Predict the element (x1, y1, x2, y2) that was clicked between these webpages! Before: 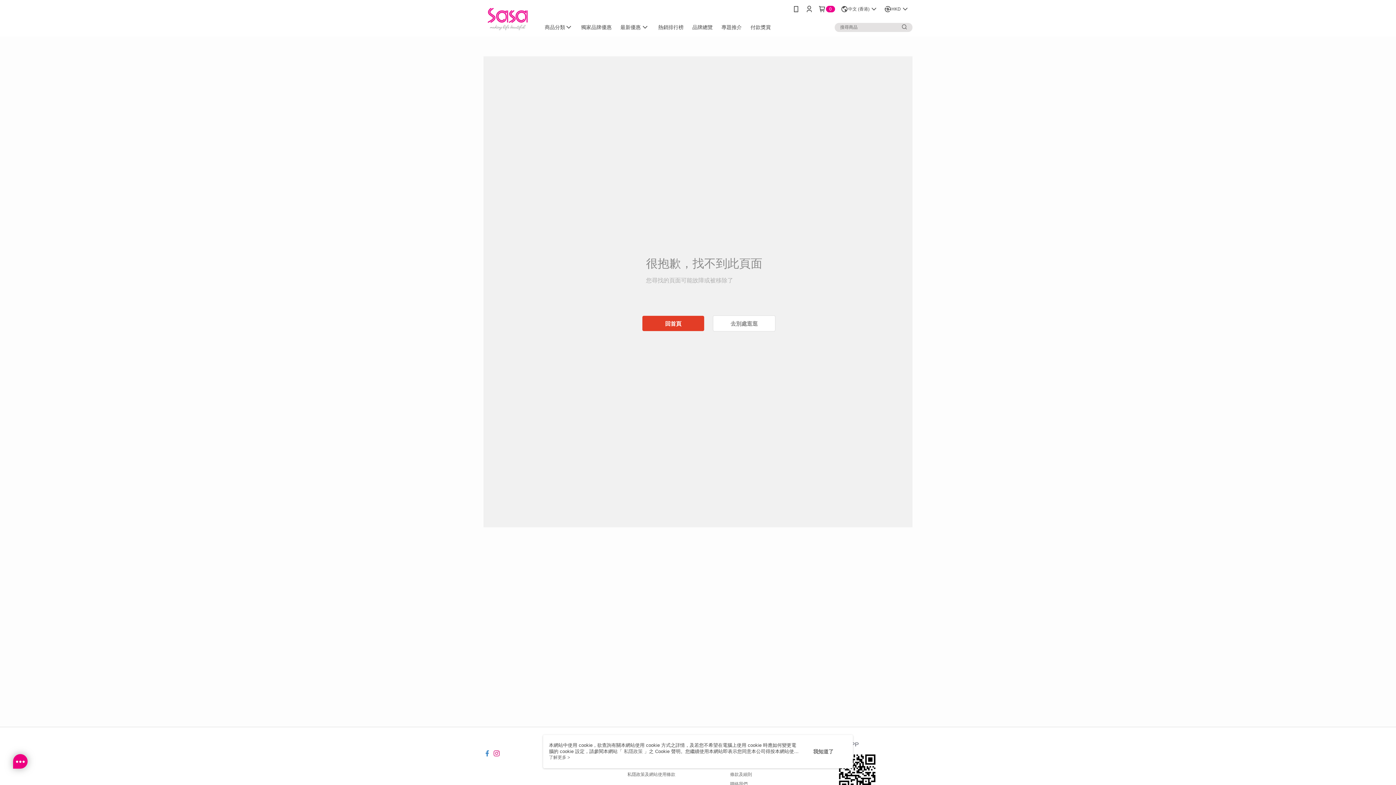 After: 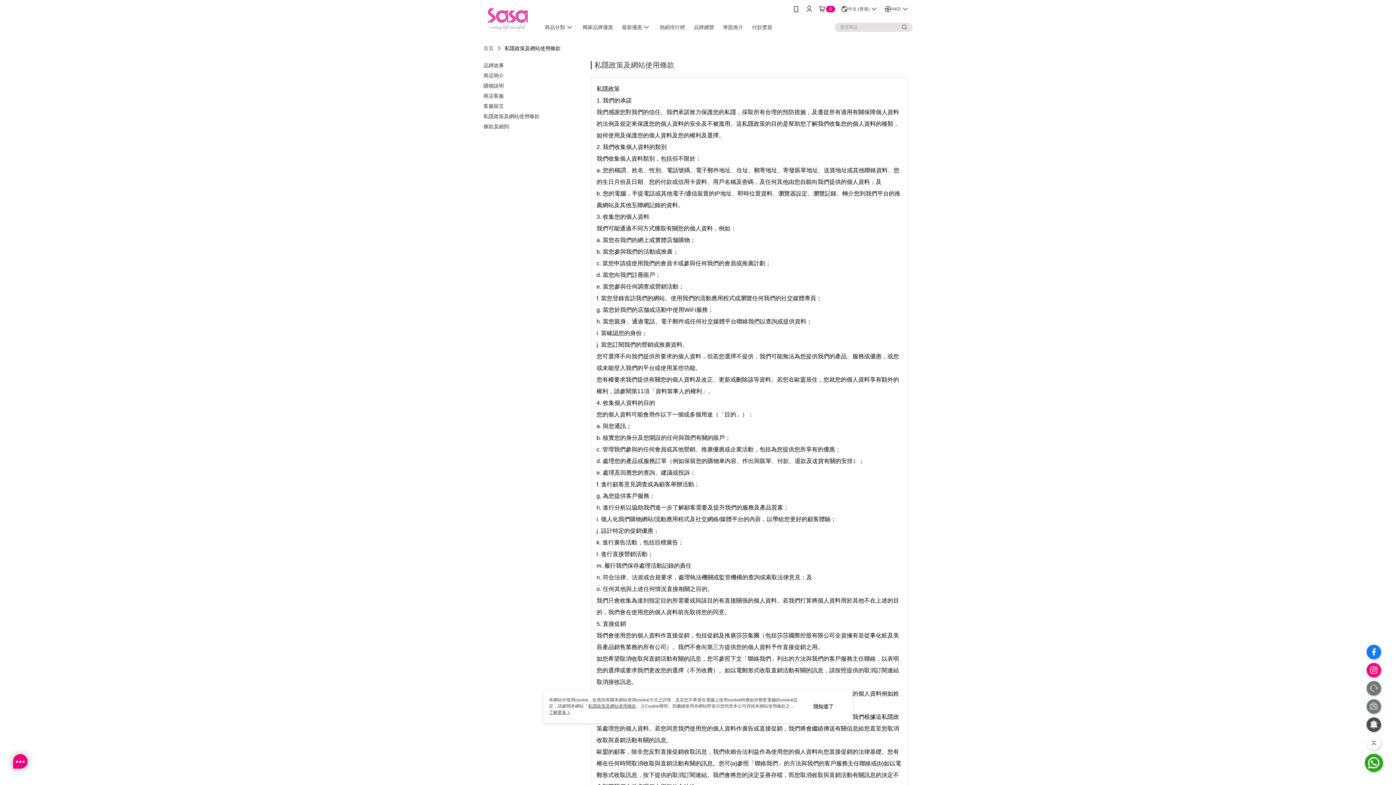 Action: bbox: (627, 772, 675, 777) label: 私隱政策及網站使用條款